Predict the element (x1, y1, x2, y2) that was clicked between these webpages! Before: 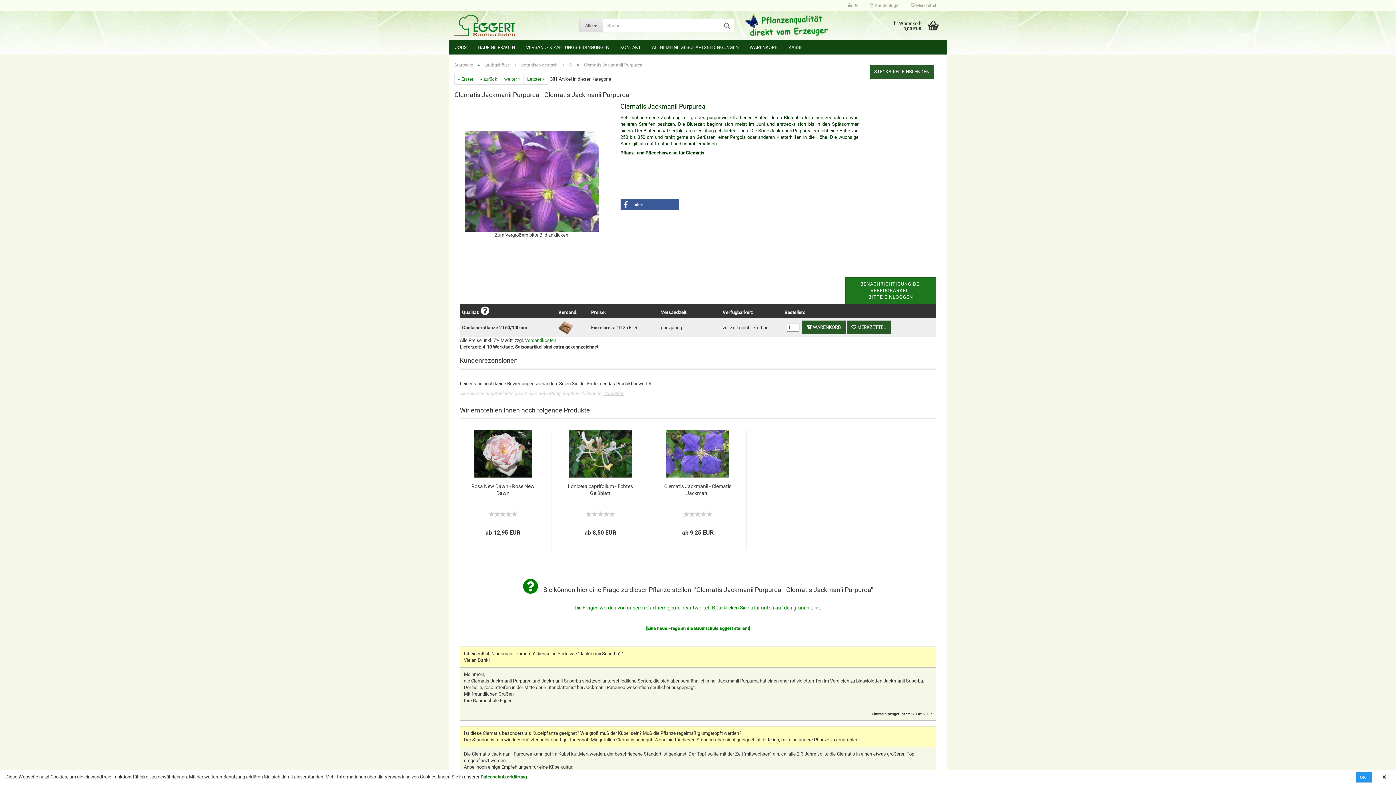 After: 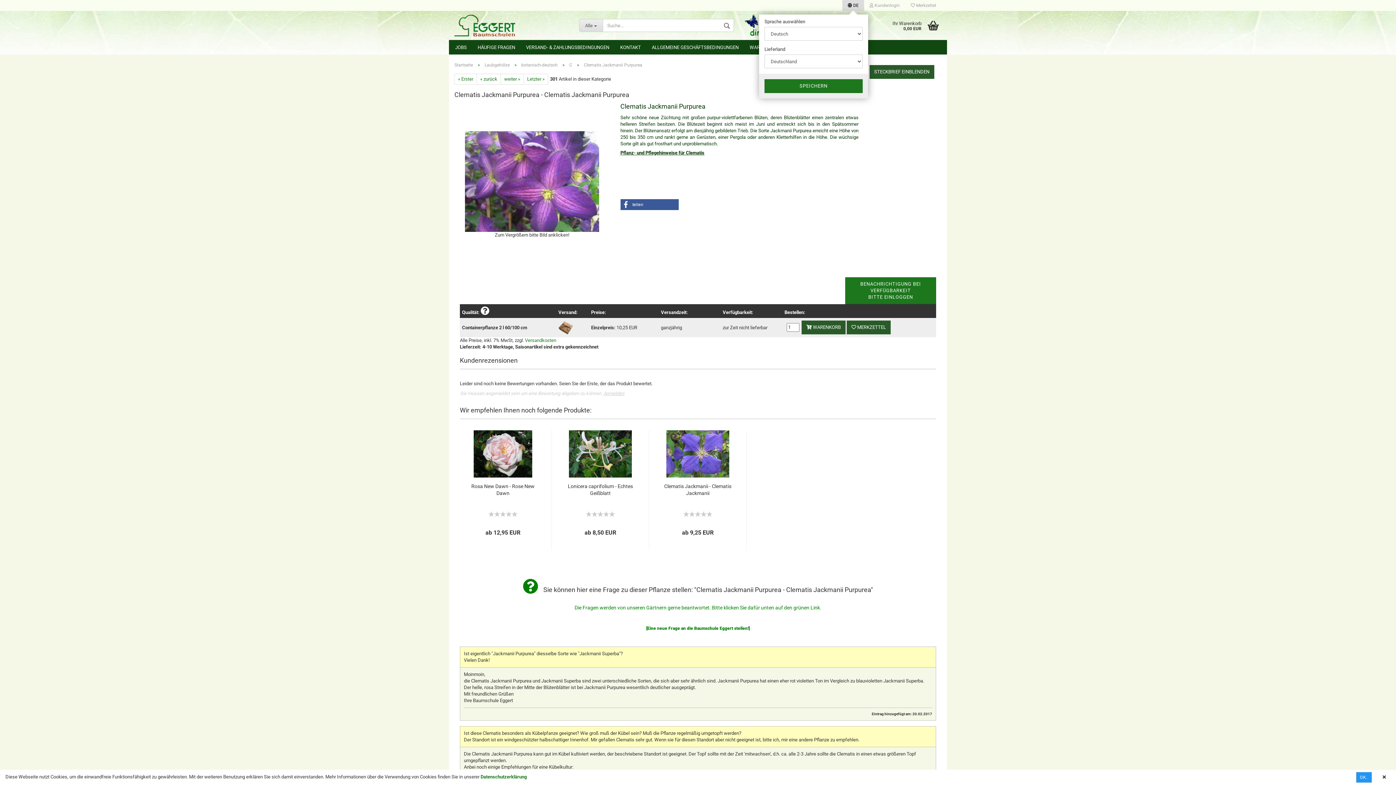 Action: label:  DE bbox: (842, 0, 864, 10)